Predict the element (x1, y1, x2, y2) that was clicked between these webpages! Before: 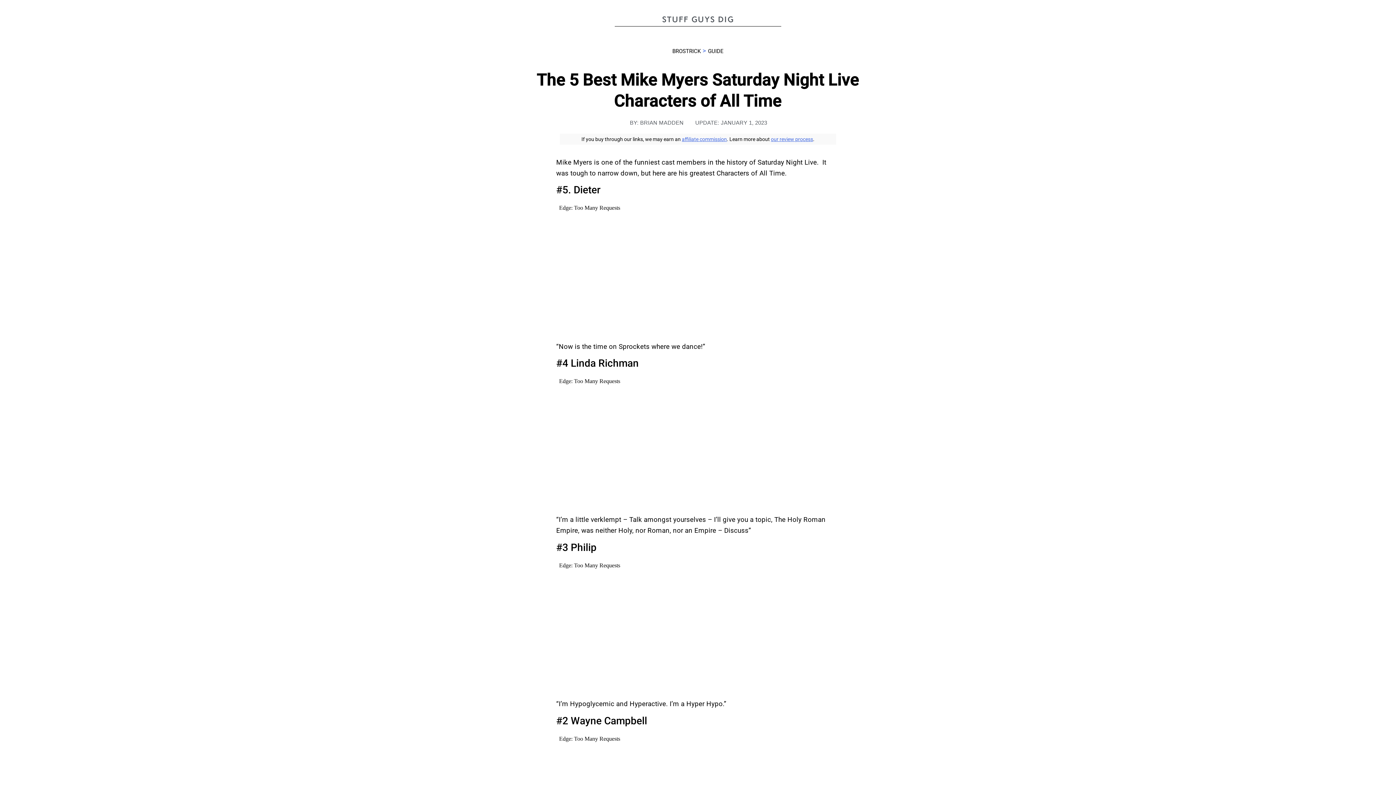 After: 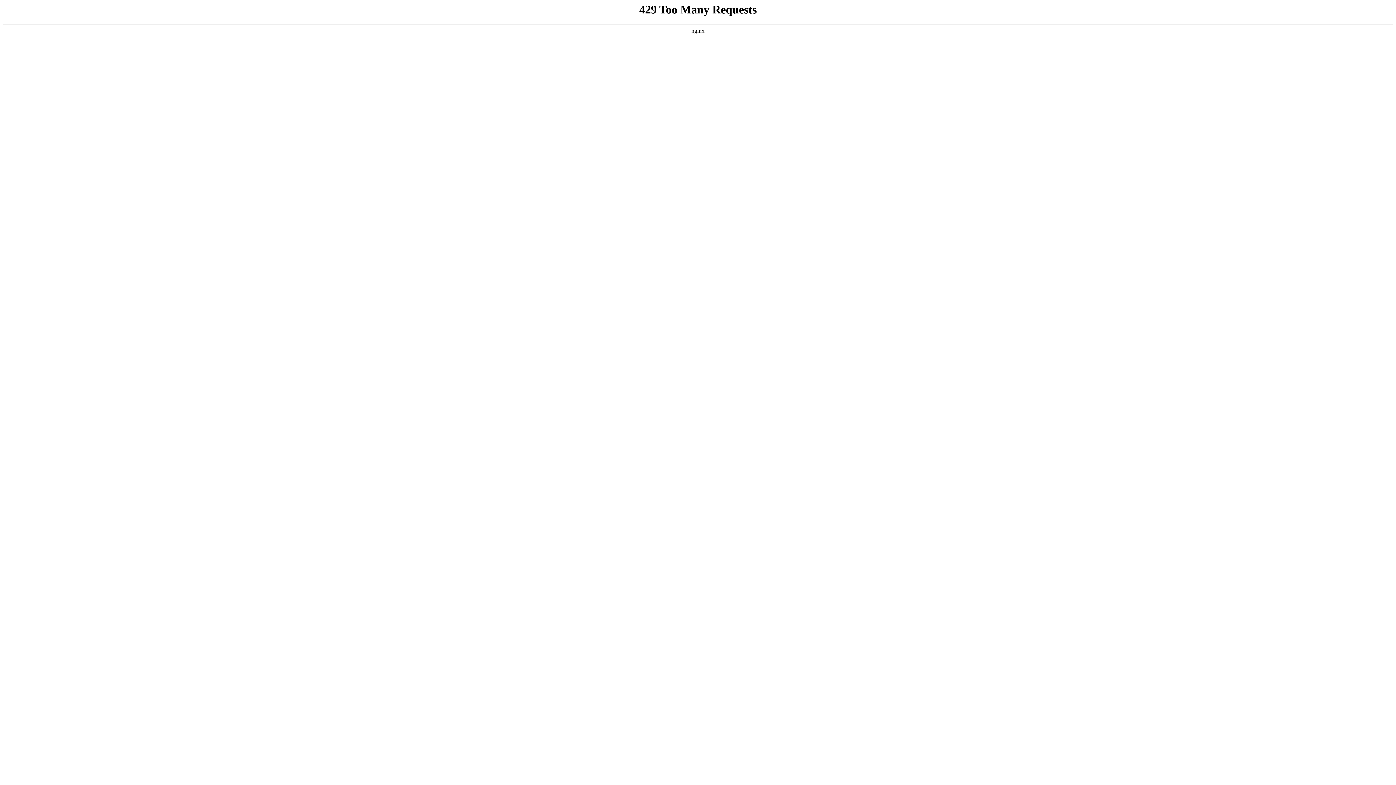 Action: bbox: (672, 48, 700, 54) label: BROSTRICK